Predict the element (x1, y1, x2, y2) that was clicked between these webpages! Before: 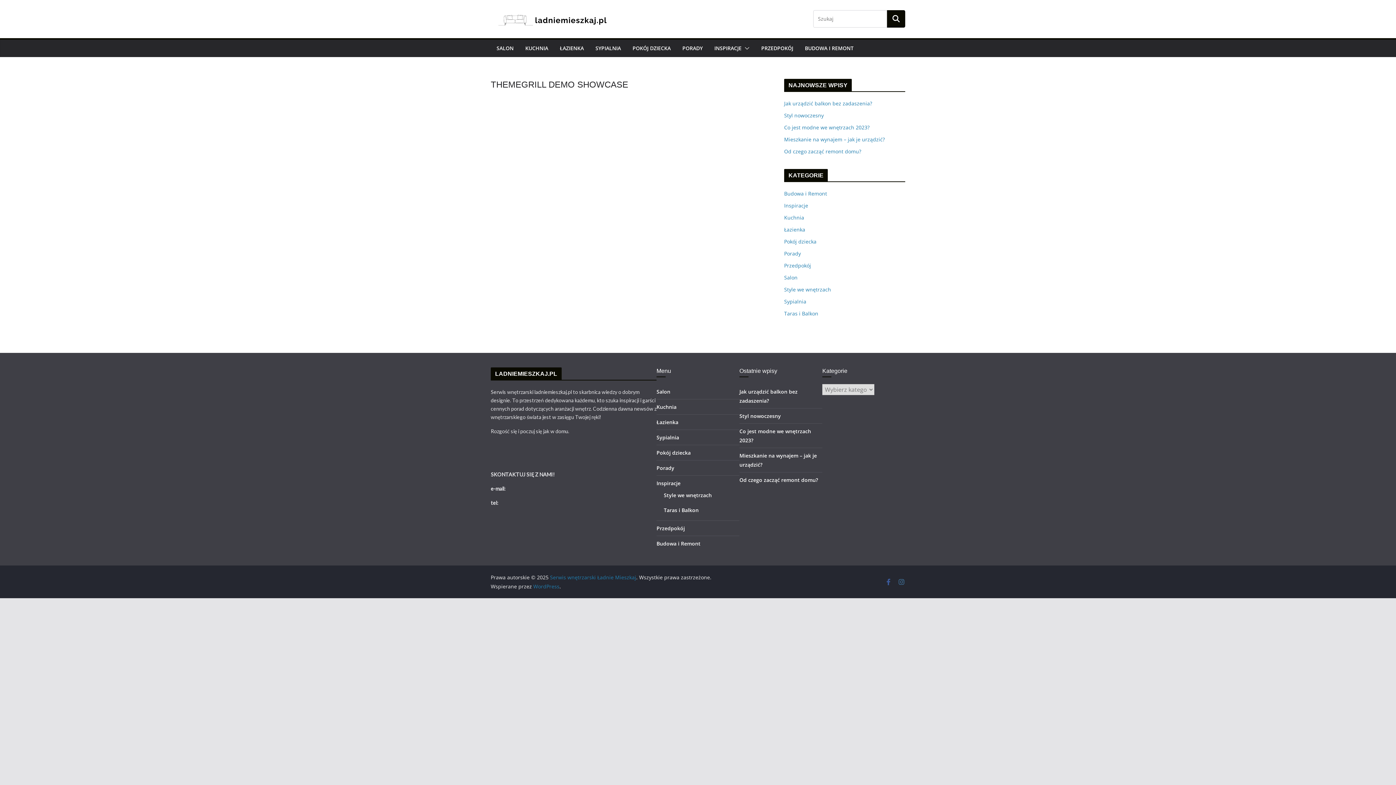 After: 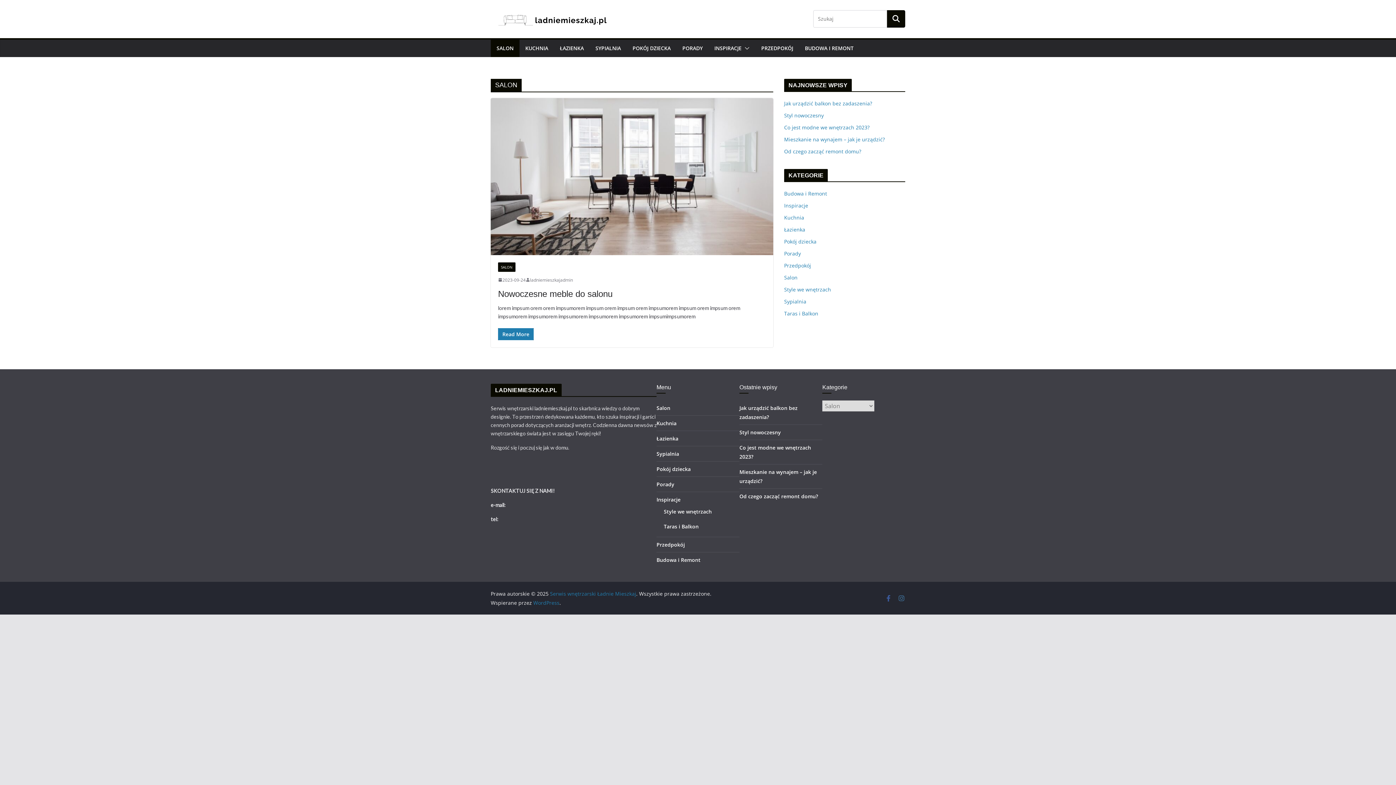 Action: label: Salon bbox: (656, 388, 670, 395)